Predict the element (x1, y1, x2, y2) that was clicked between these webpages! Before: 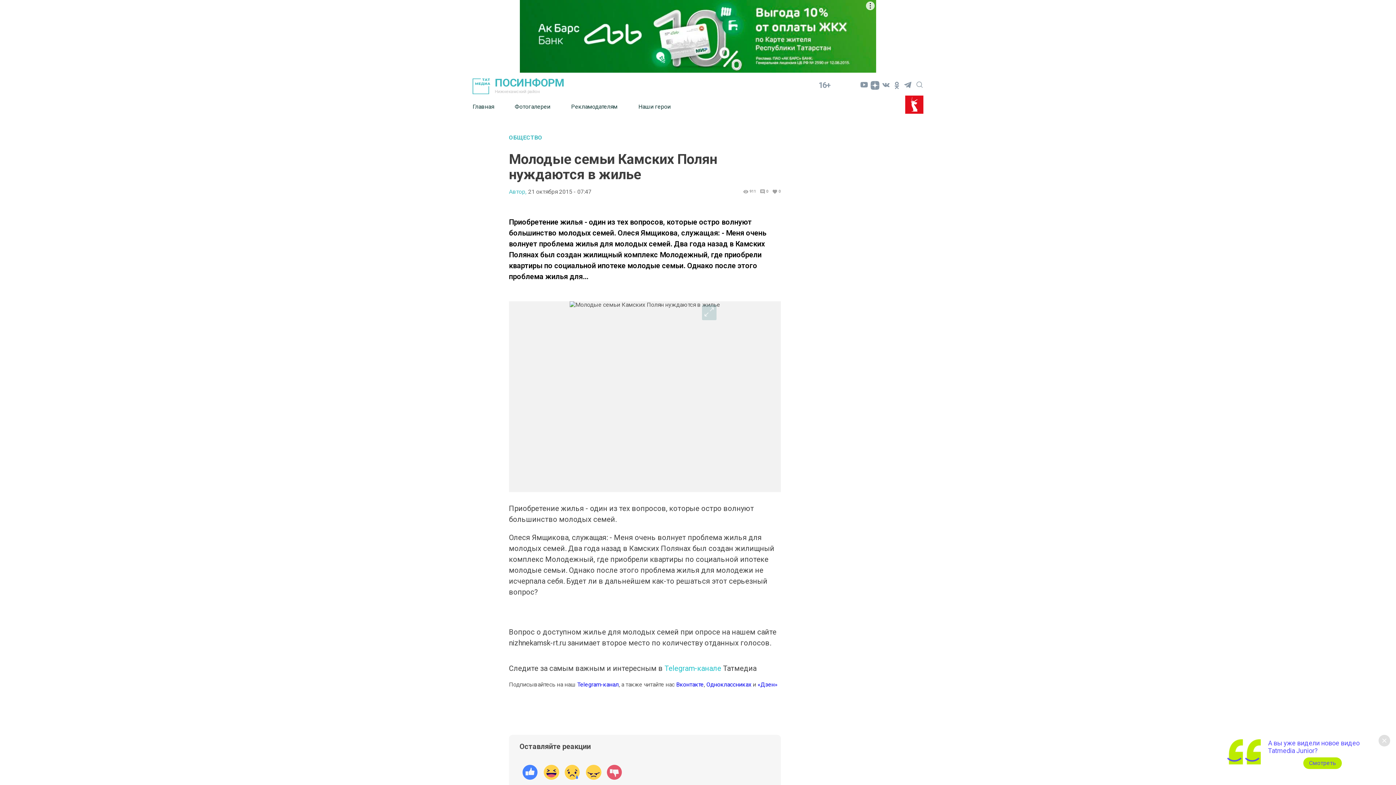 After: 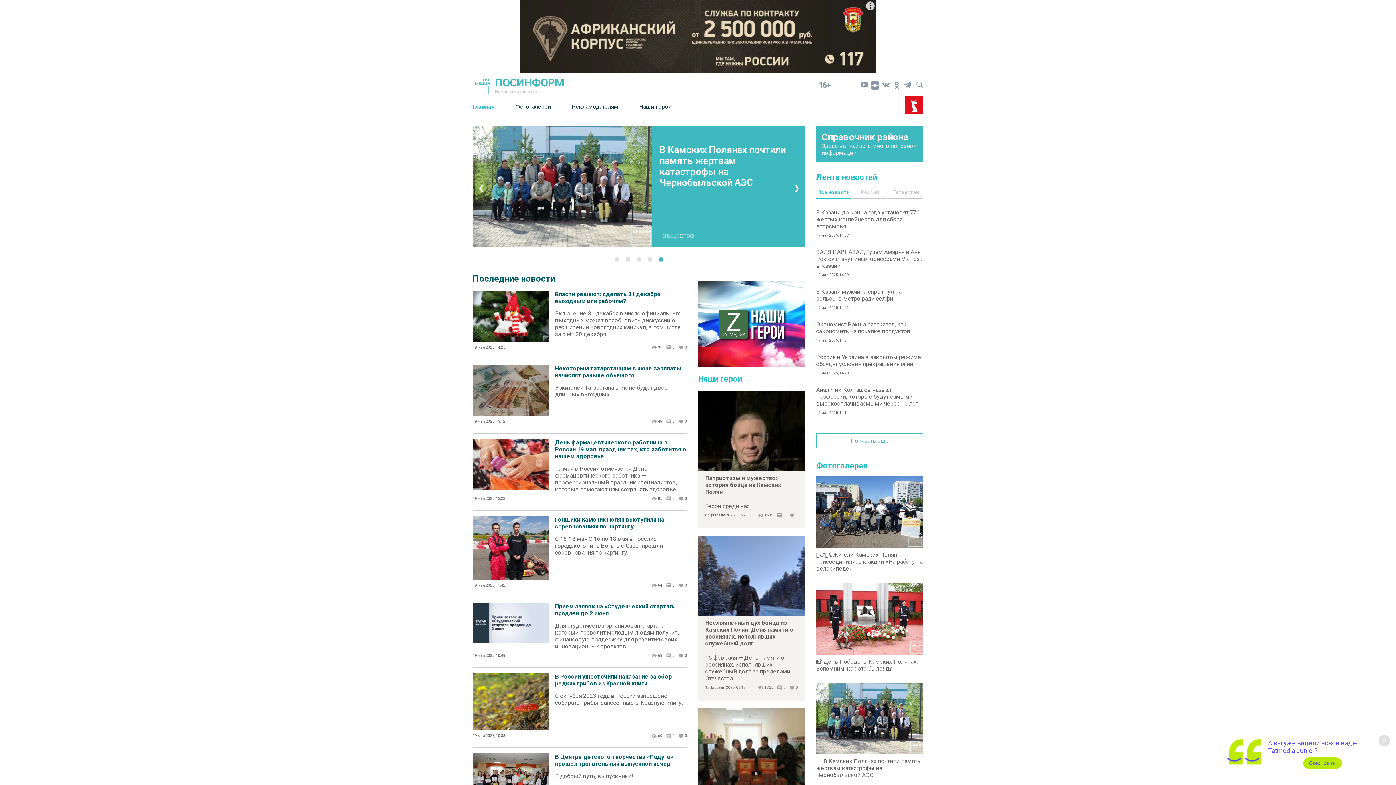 Action: label: Главная bbox: (472, 97, 514, 115)